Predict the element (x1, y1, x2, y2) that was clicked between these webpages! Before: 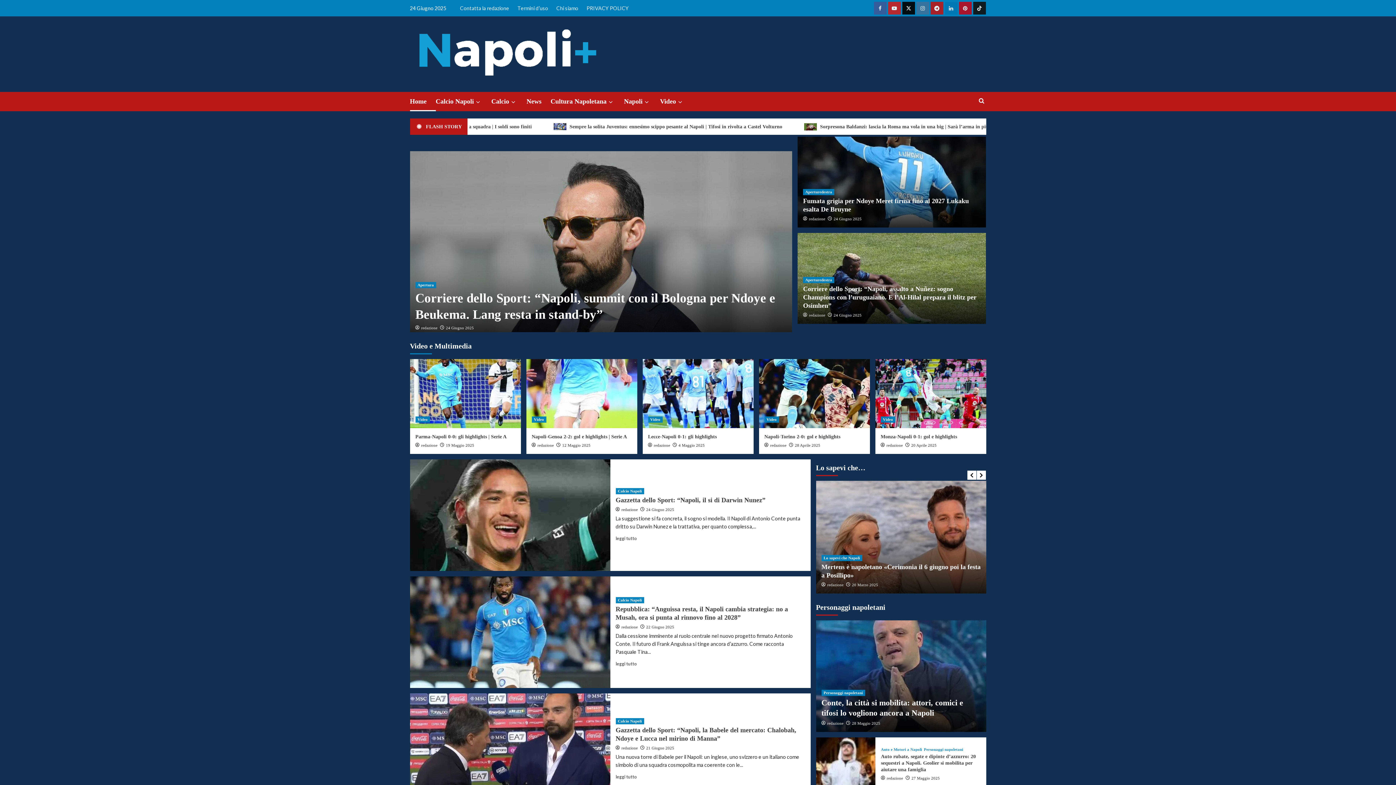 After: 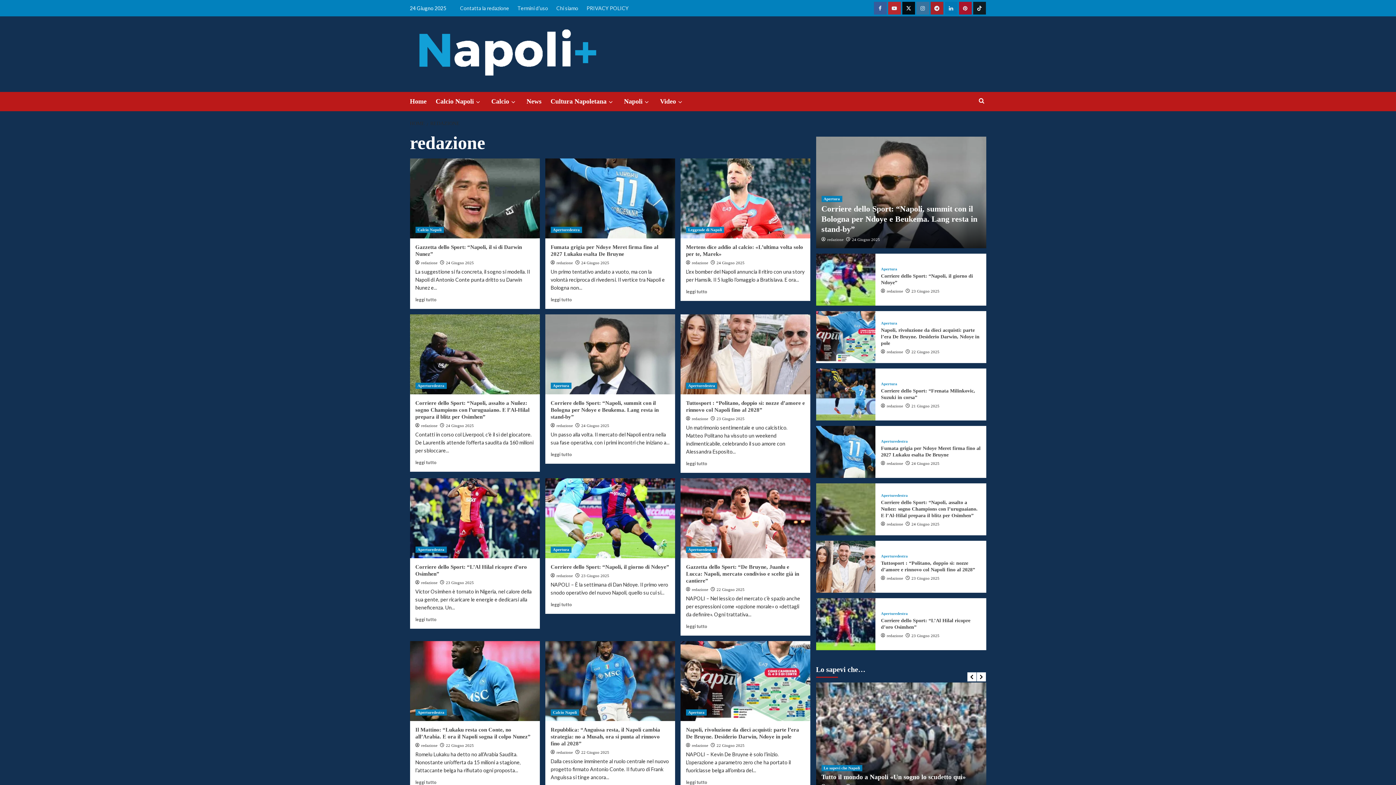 Action: label: redazione bbox: (537, 443, 554, 447)